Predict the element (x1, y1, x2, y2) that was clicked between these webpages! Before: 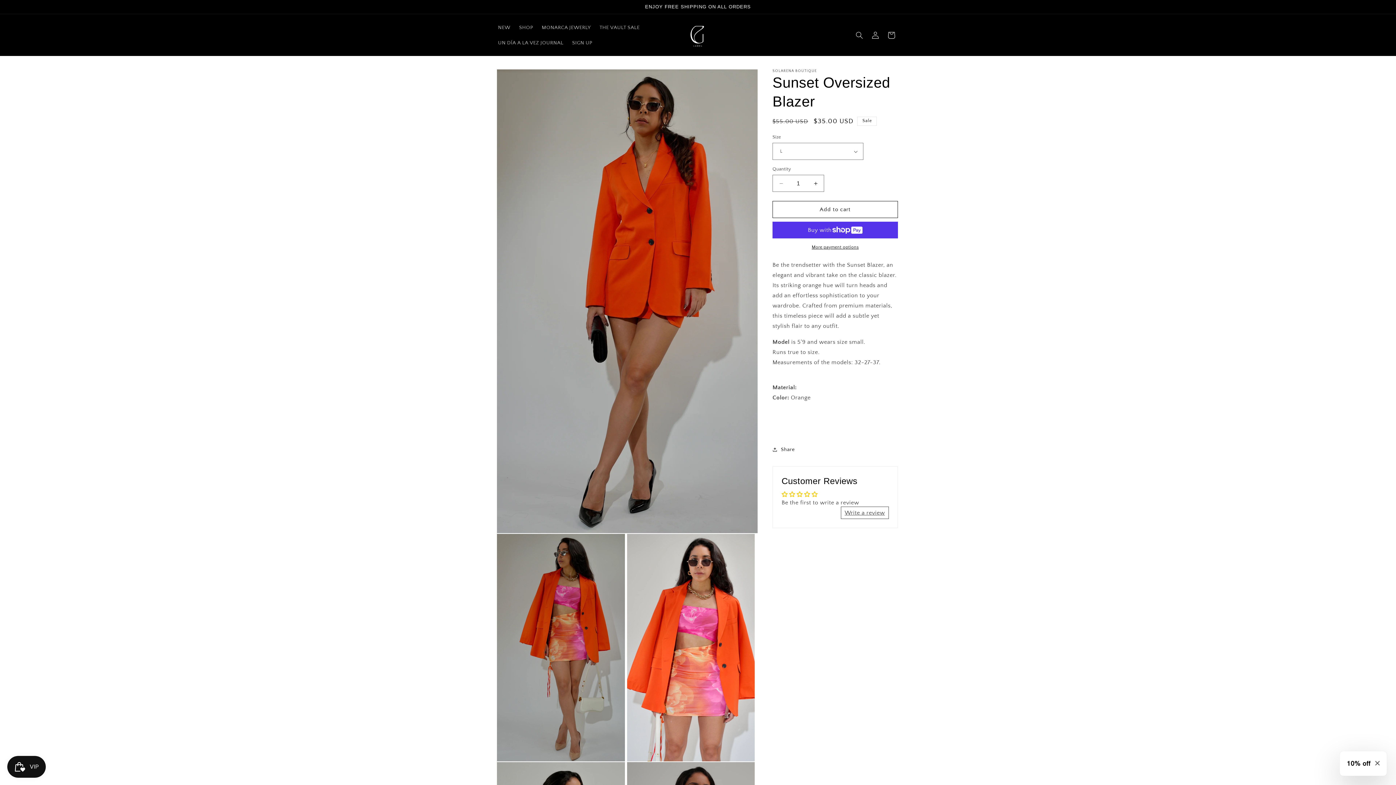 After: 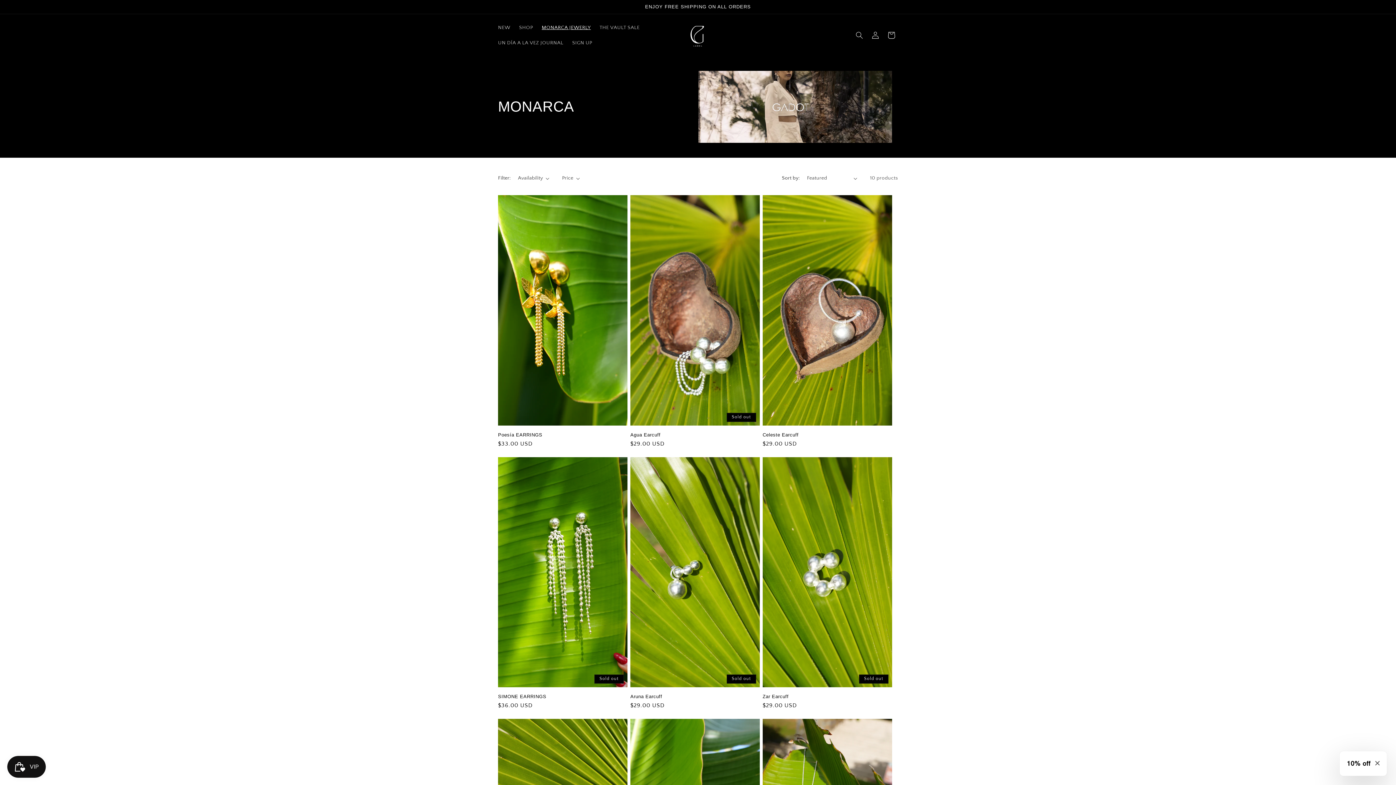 Action: label: MONARCA JEWERLY bbox: (537, 19, 595, 35)